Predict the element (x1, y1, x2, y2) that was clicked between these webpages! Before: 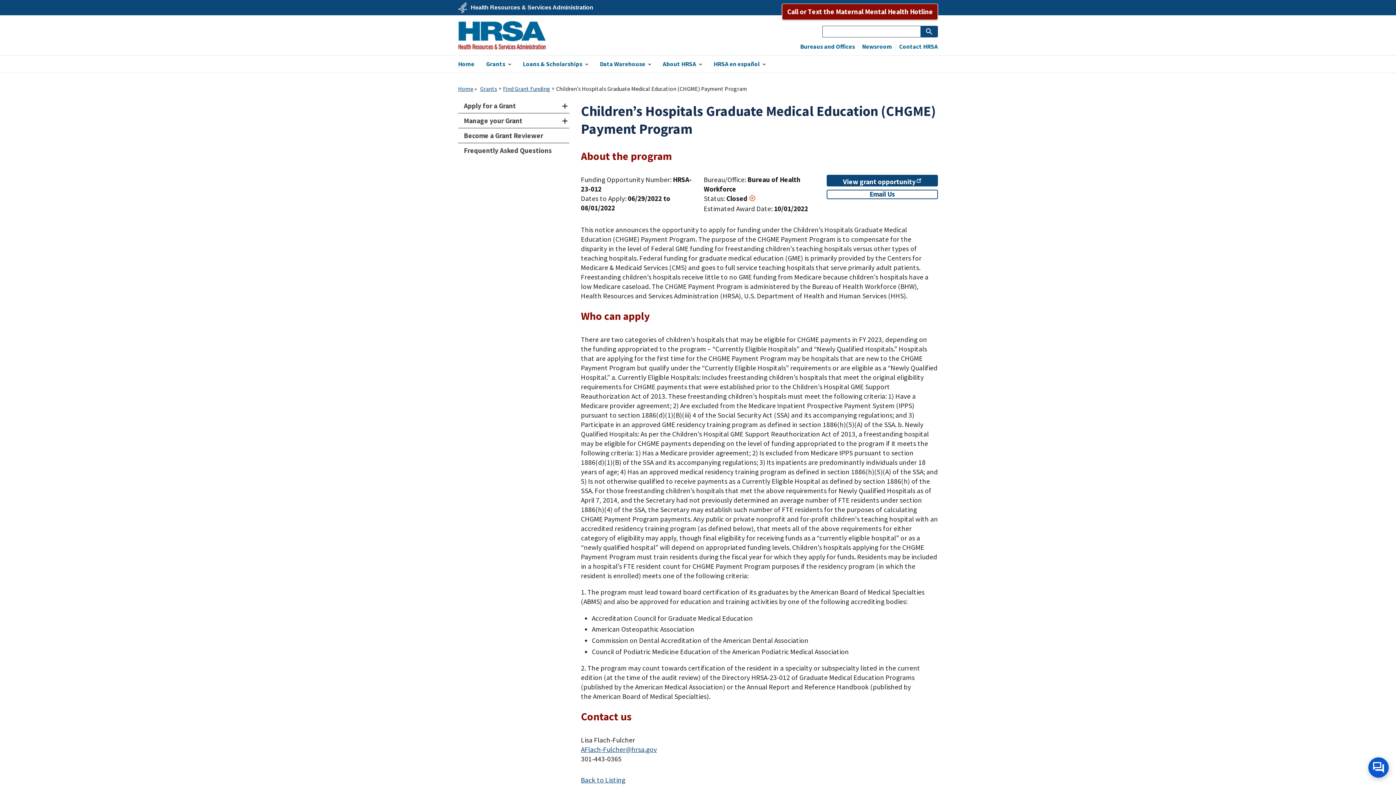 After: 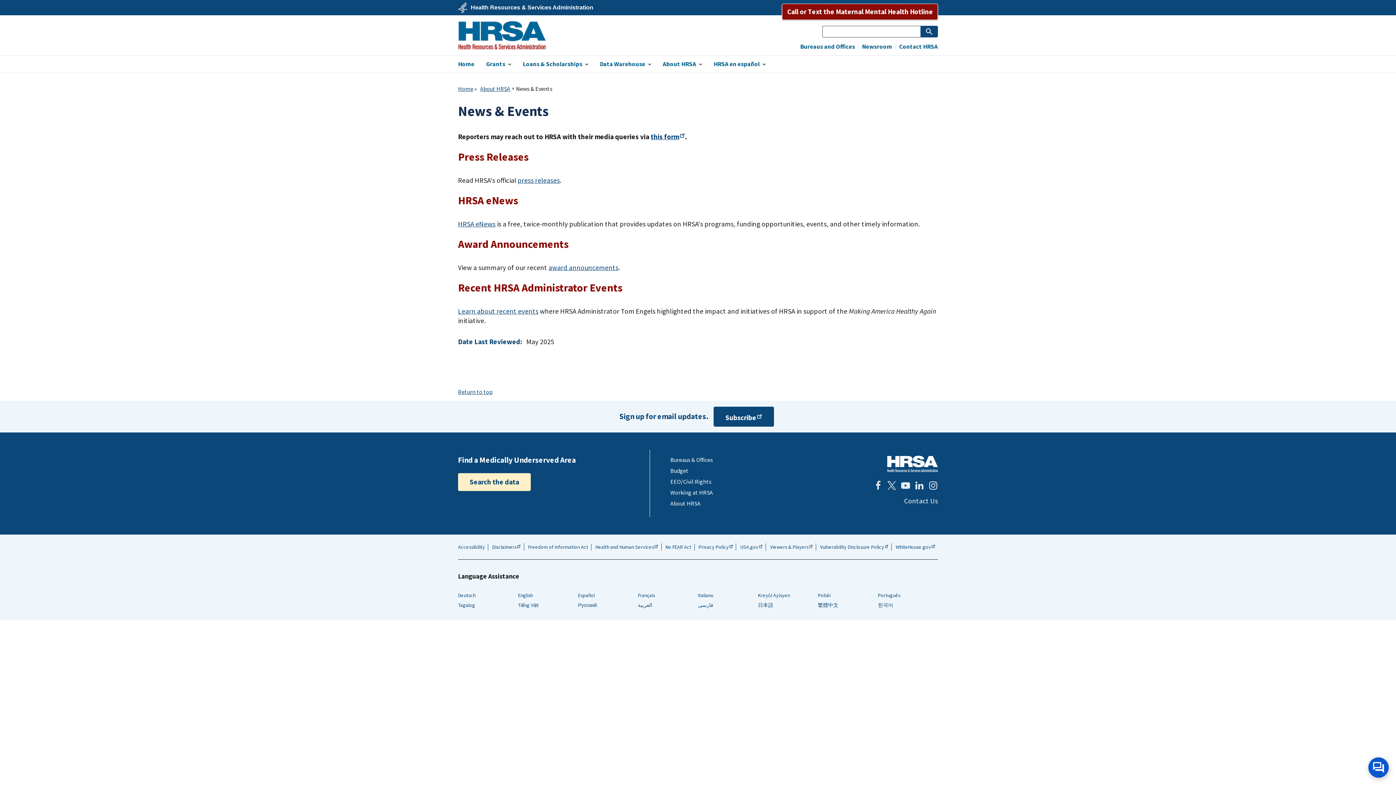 Action: bbox: (862, 43, 892, 49) label: Newsroom